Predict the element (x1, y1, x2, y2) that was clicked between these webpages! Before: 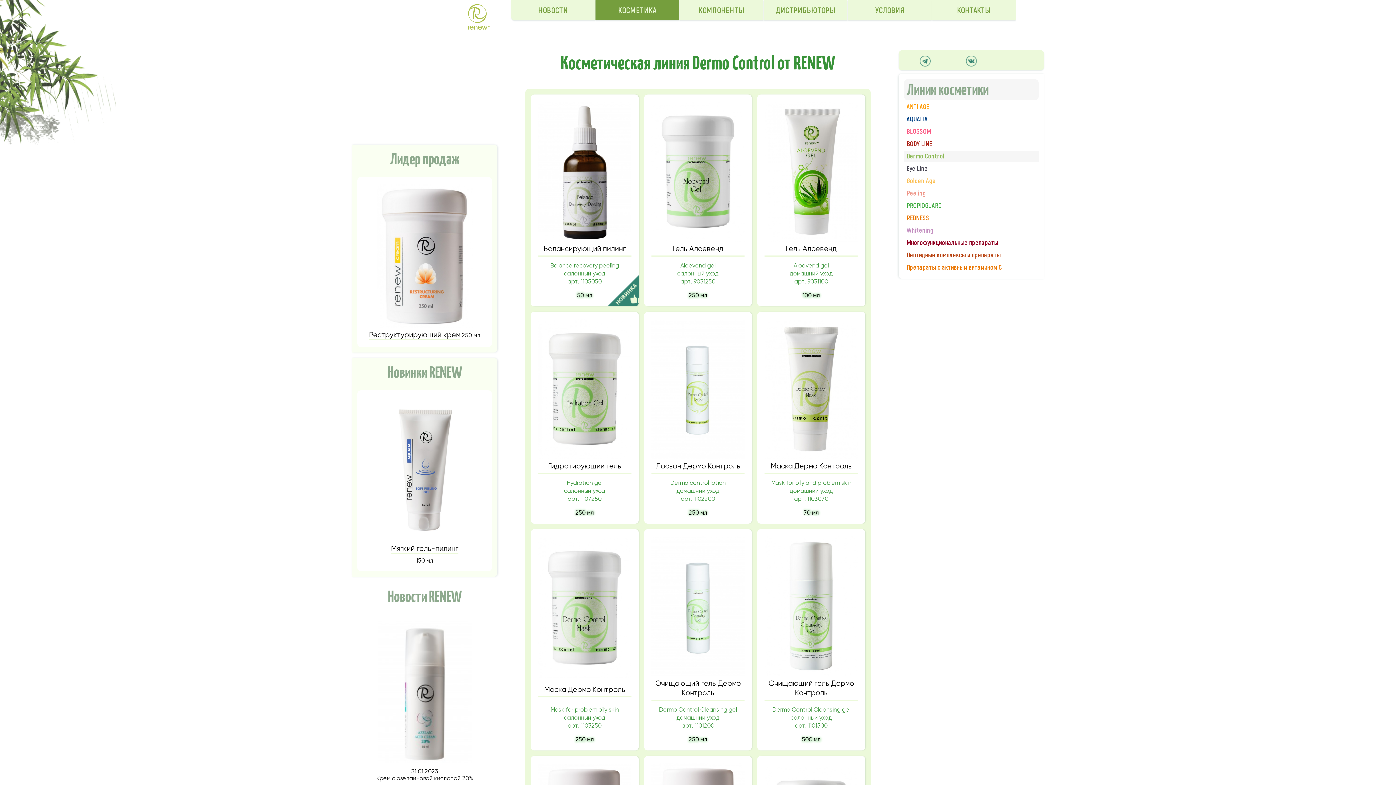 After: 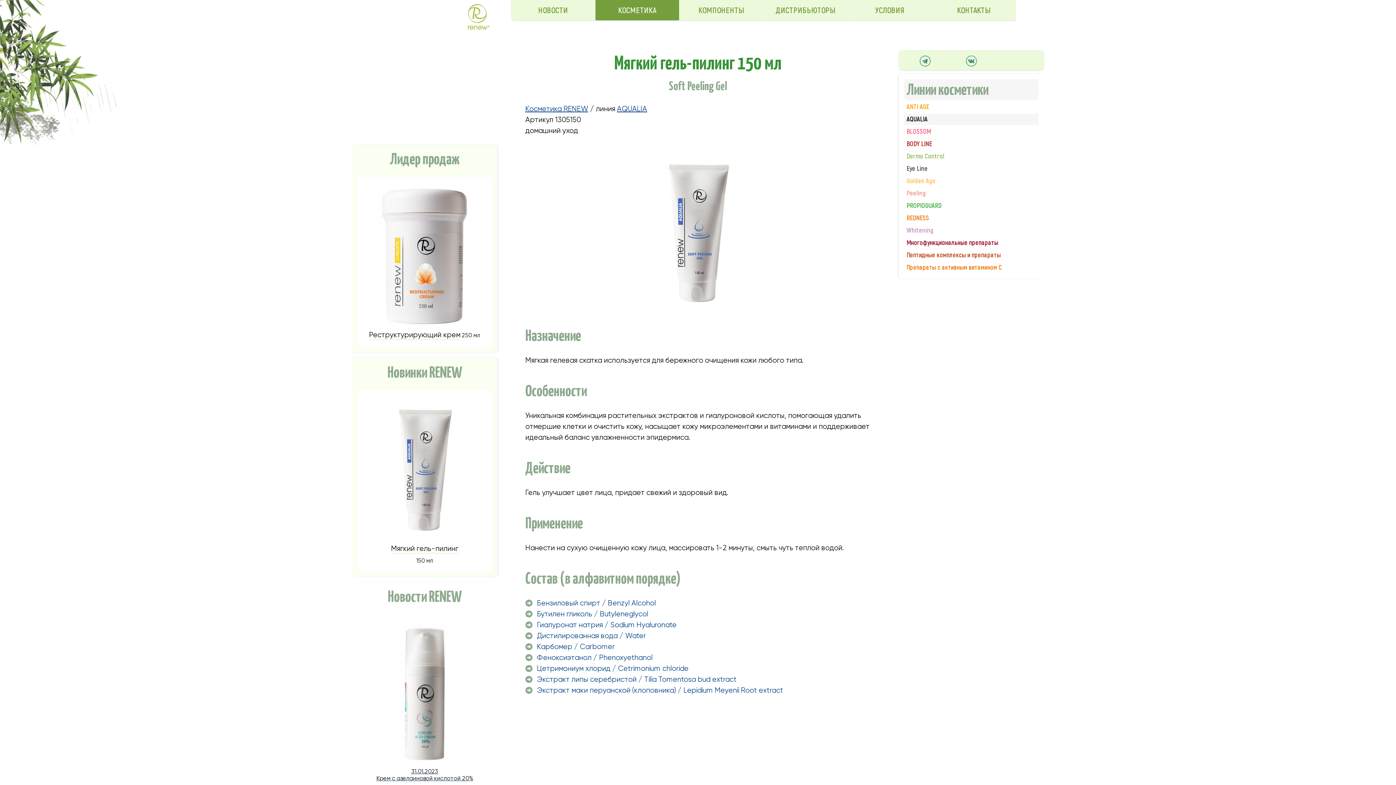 Action: bbox: (391, 544, 458, 554) label: 
Мягкий гель-пилинг